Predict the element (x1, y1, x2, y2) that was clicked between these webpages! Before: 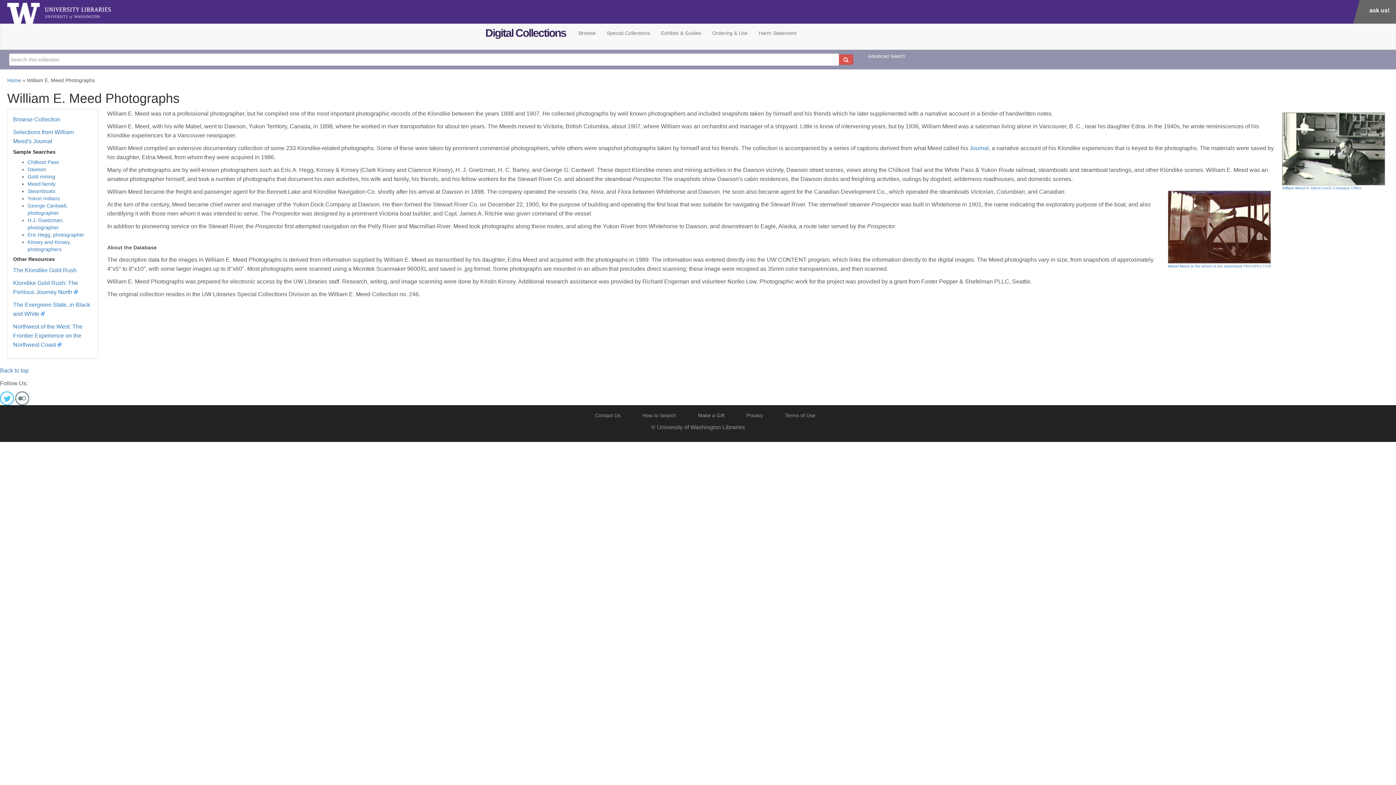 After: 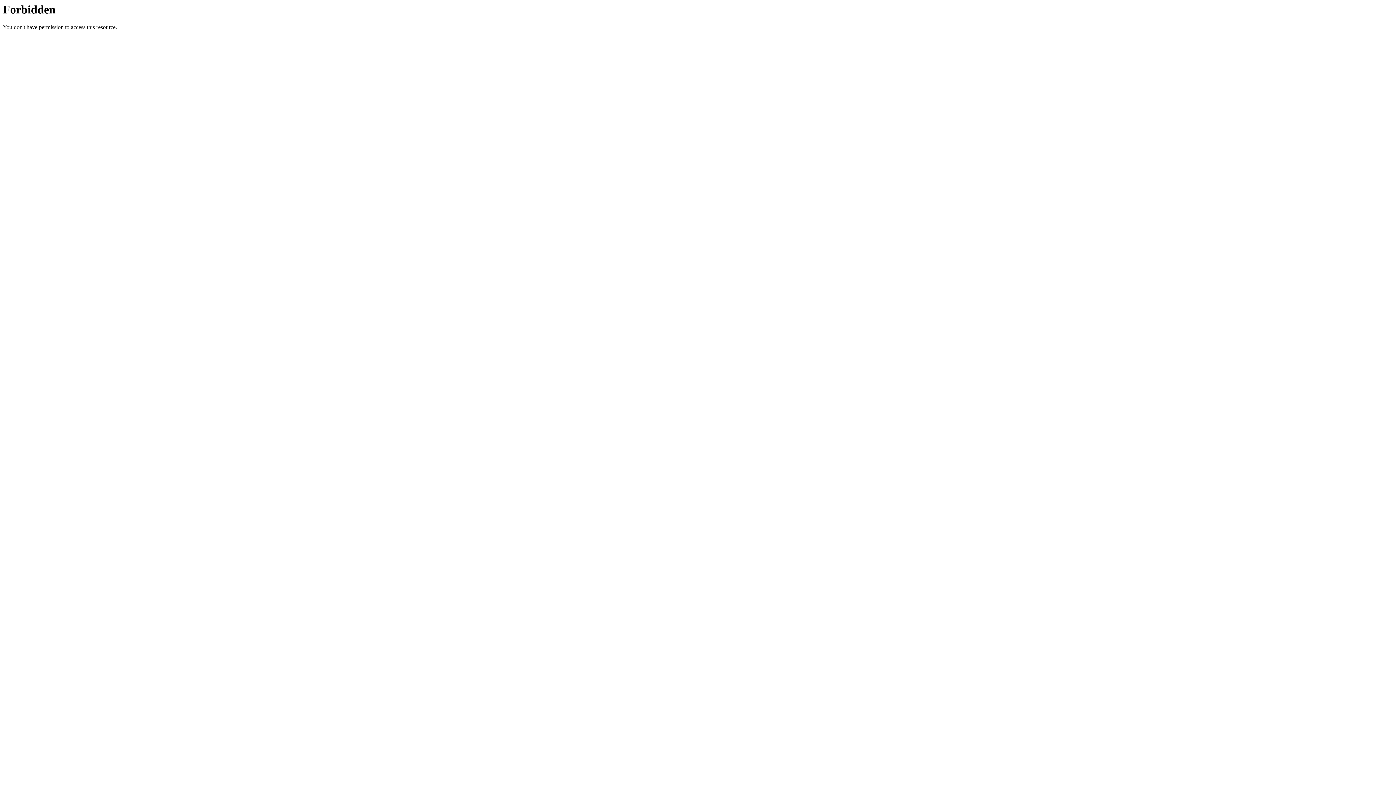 Action: label: Advanced Search bbox: (868, 53, 905, 58)